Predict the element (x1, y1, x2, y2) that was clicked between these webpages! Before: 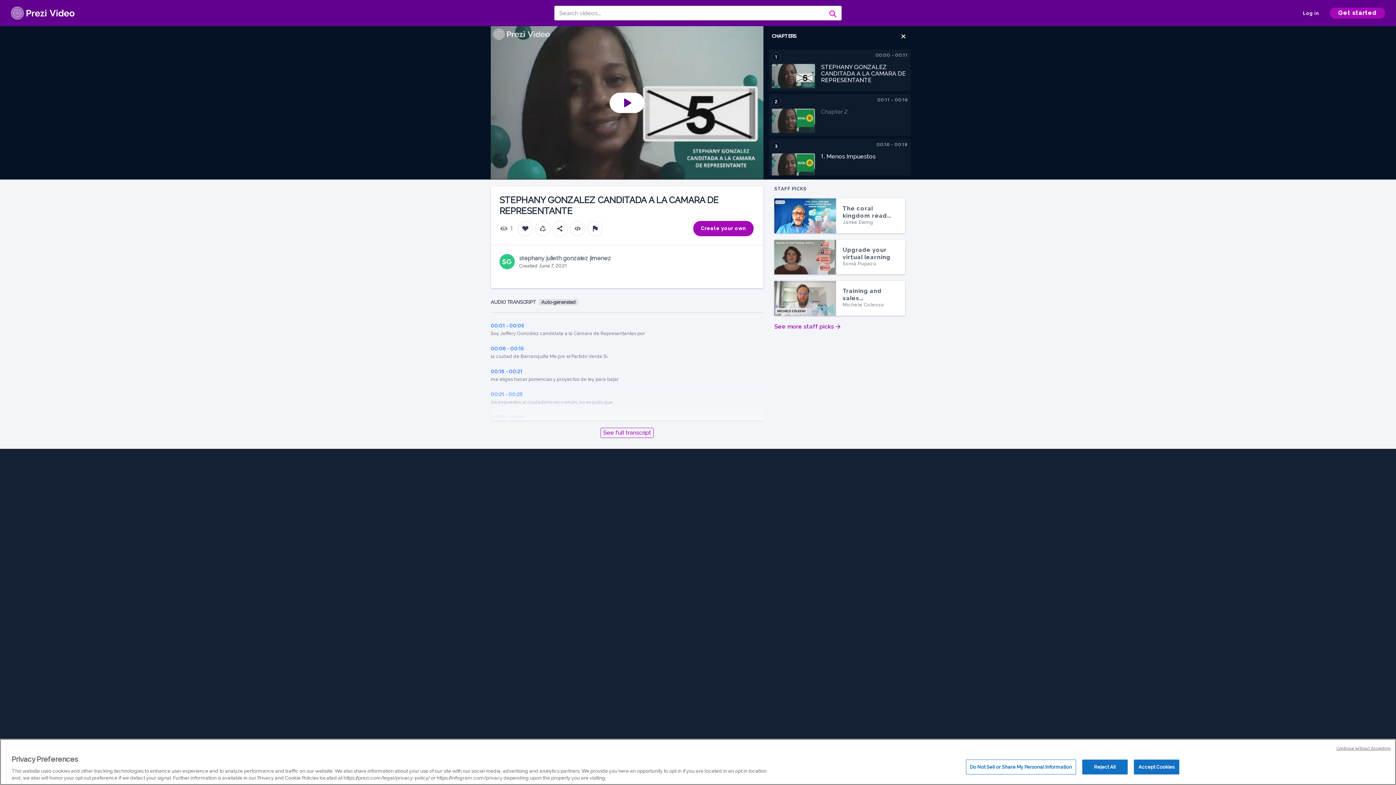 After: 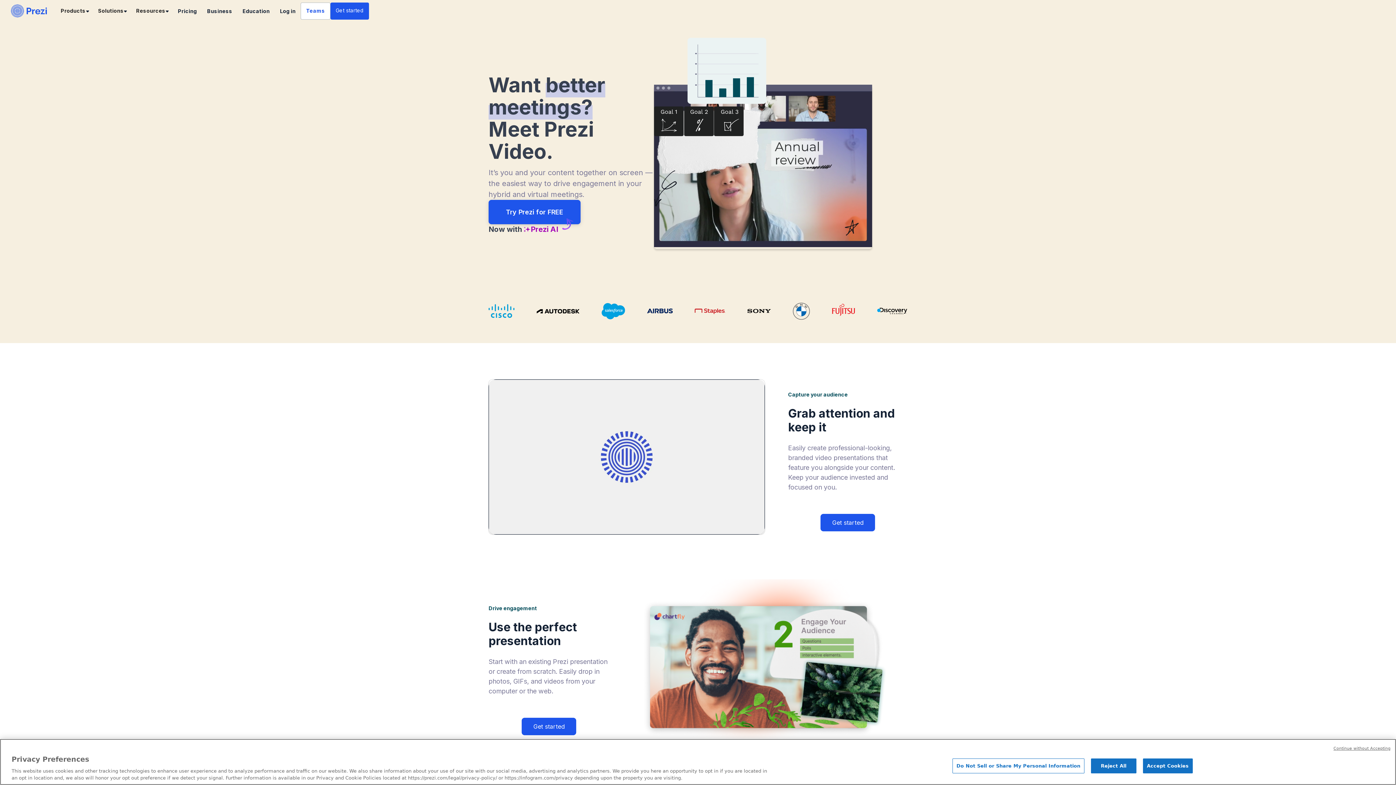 Action: bbox: (824, 6, 840, 20) label: Search